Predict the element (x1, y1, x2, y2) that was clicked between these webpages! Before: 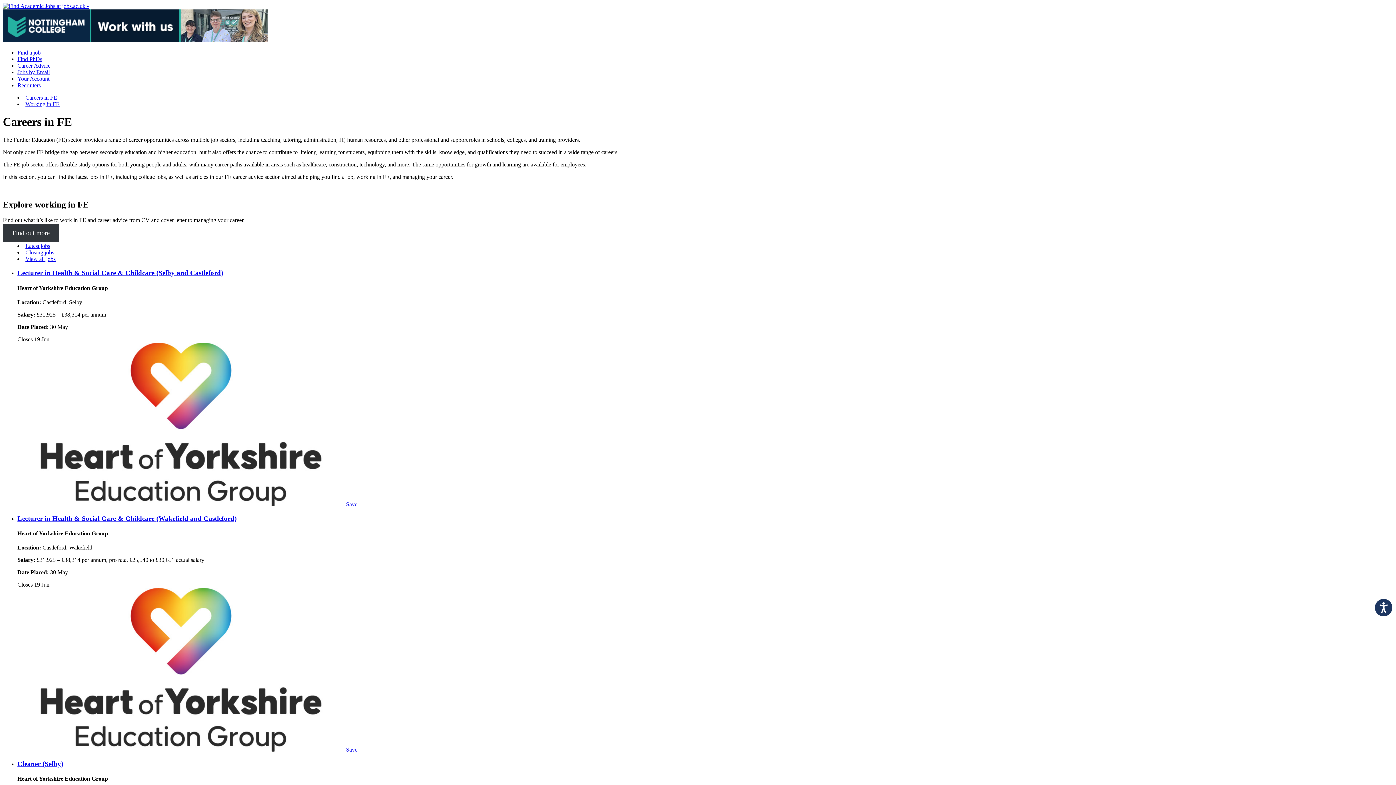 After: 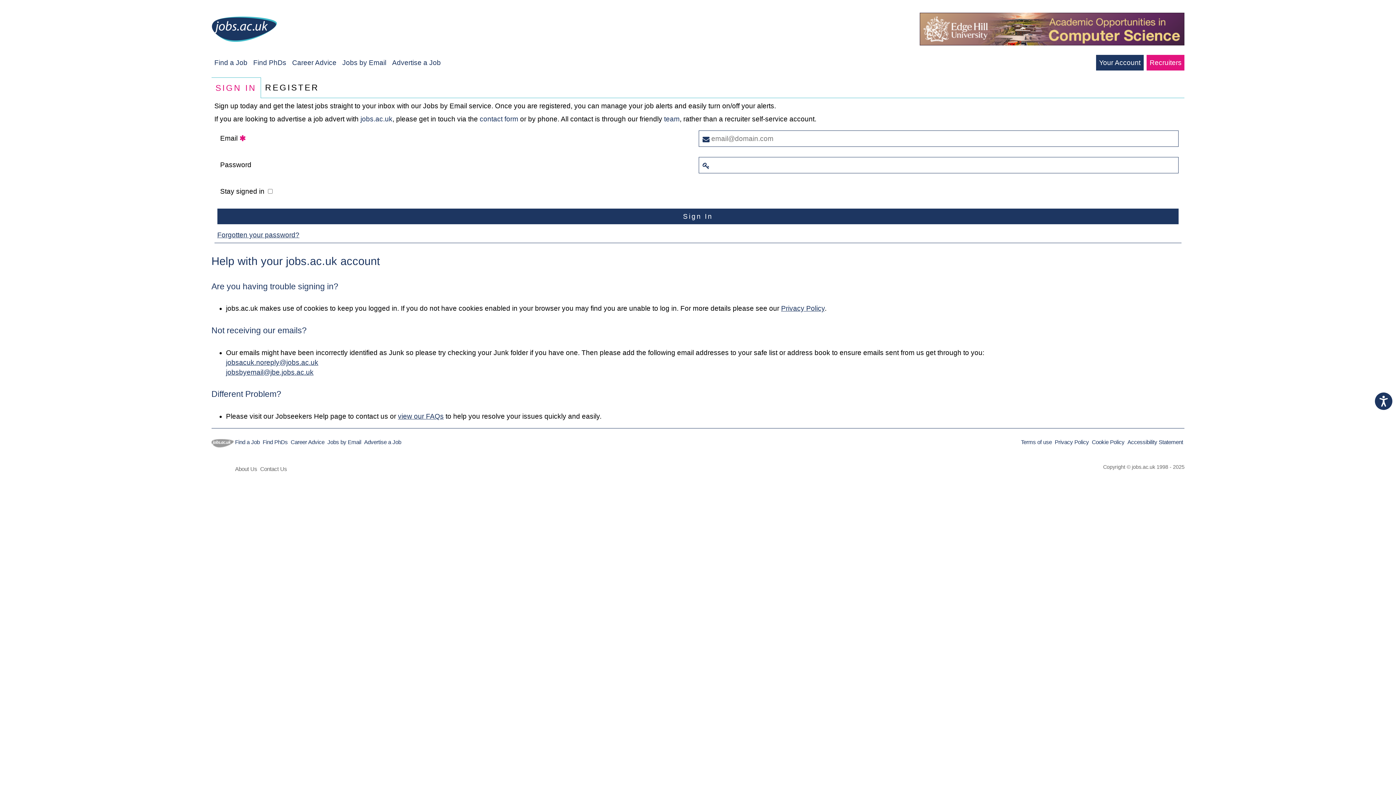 Action: label: Jobs by Email bbox: (17, 69, 49, 75)